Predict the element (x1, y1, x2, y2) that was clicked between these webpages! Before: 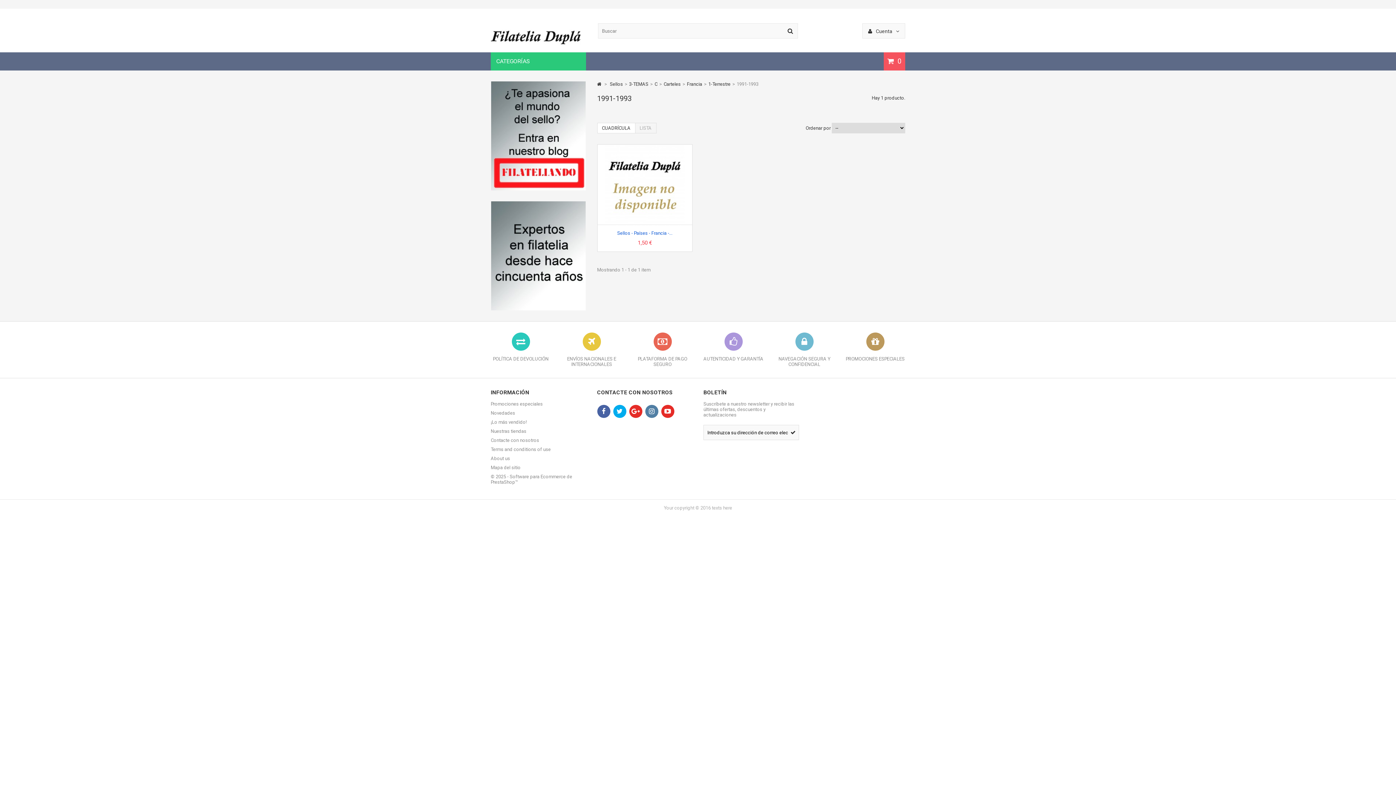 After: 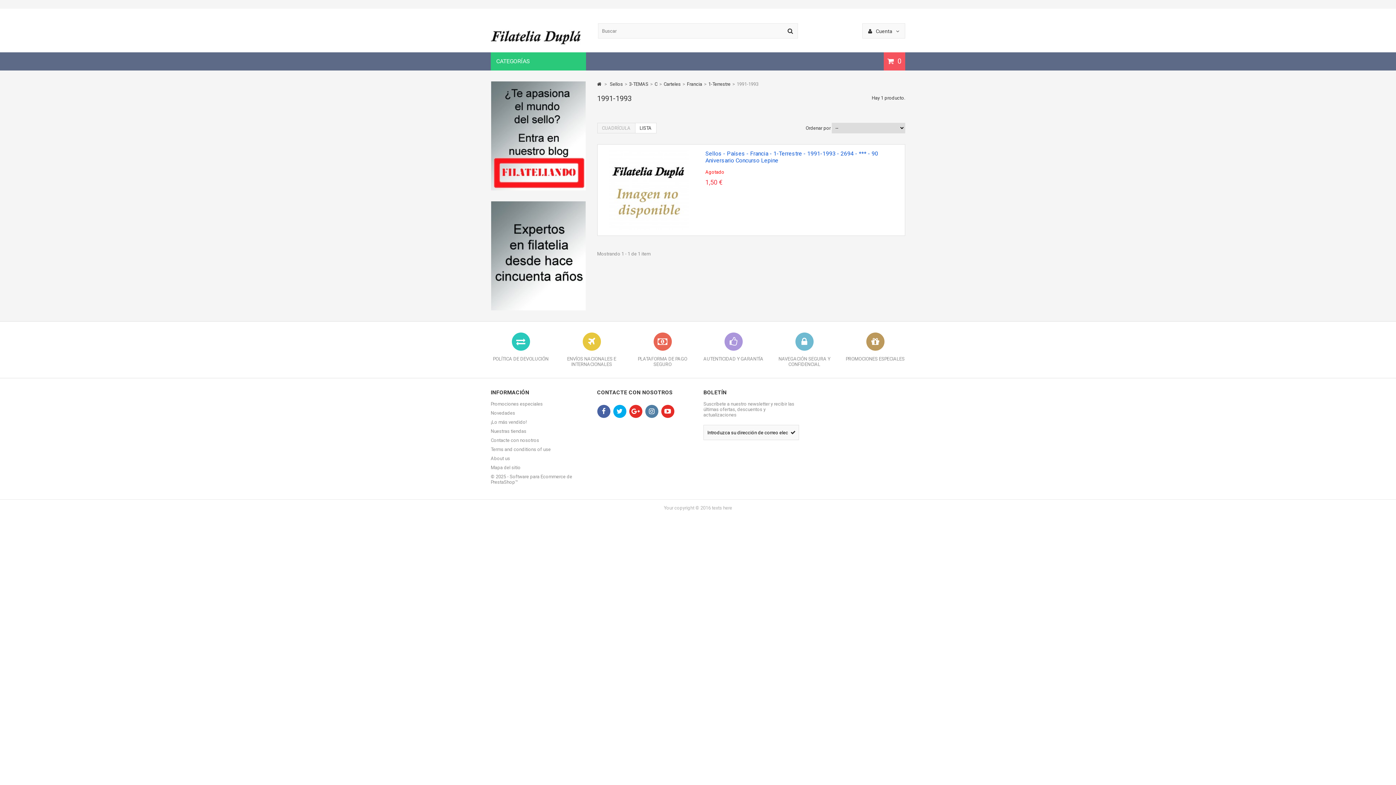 Action: label: LISTA bbox: (635, 123, 656, 133)